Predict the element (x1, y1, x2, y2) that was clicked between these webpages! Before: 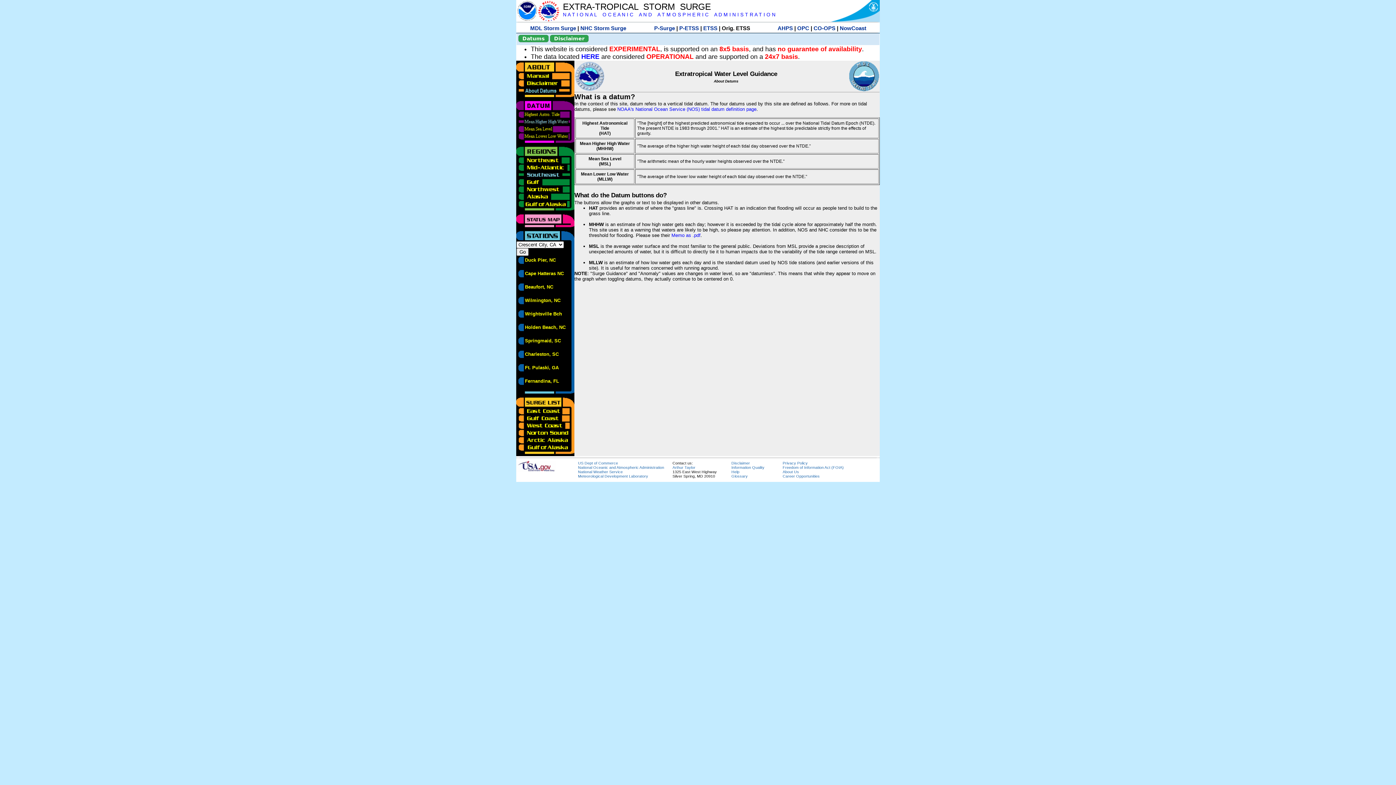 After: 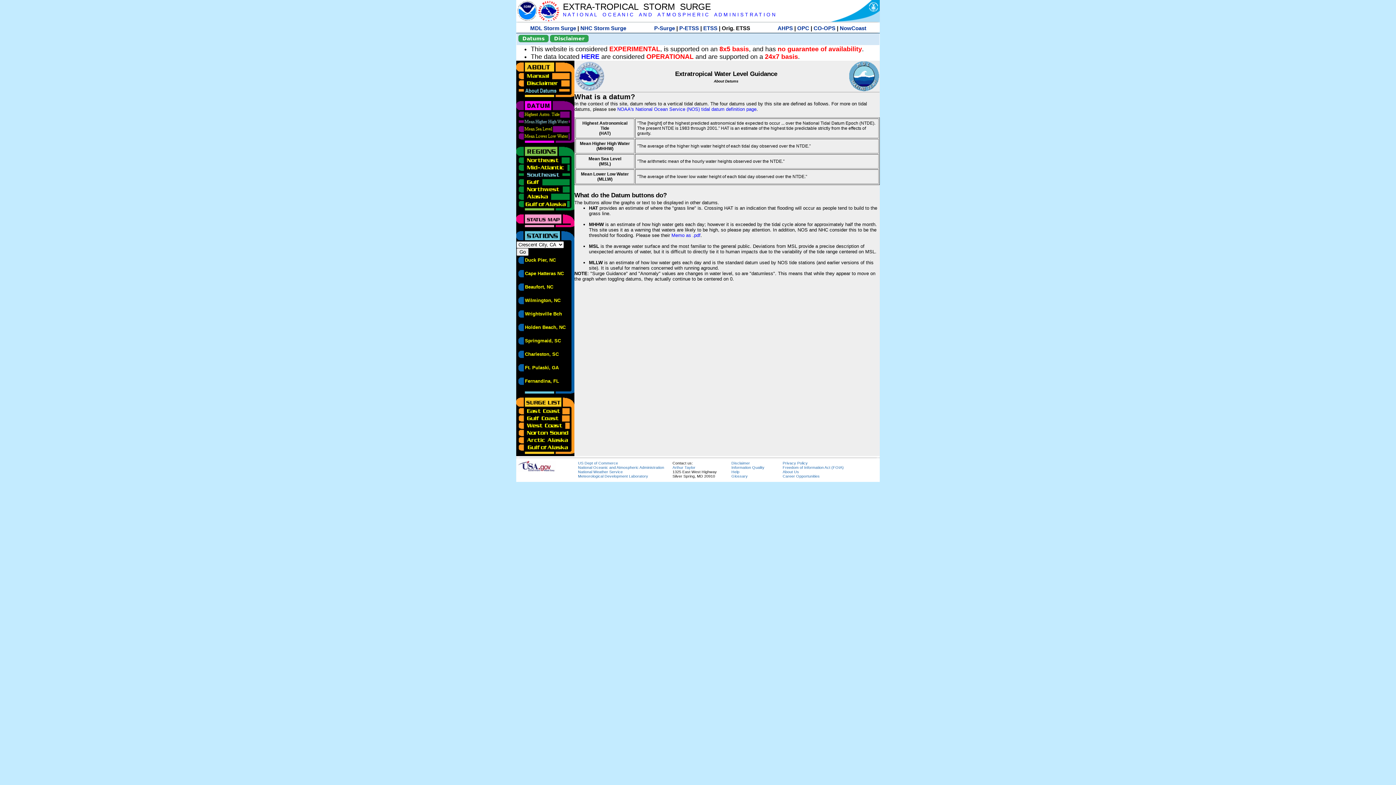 Action: bbox: (516, 86, 570, 92)